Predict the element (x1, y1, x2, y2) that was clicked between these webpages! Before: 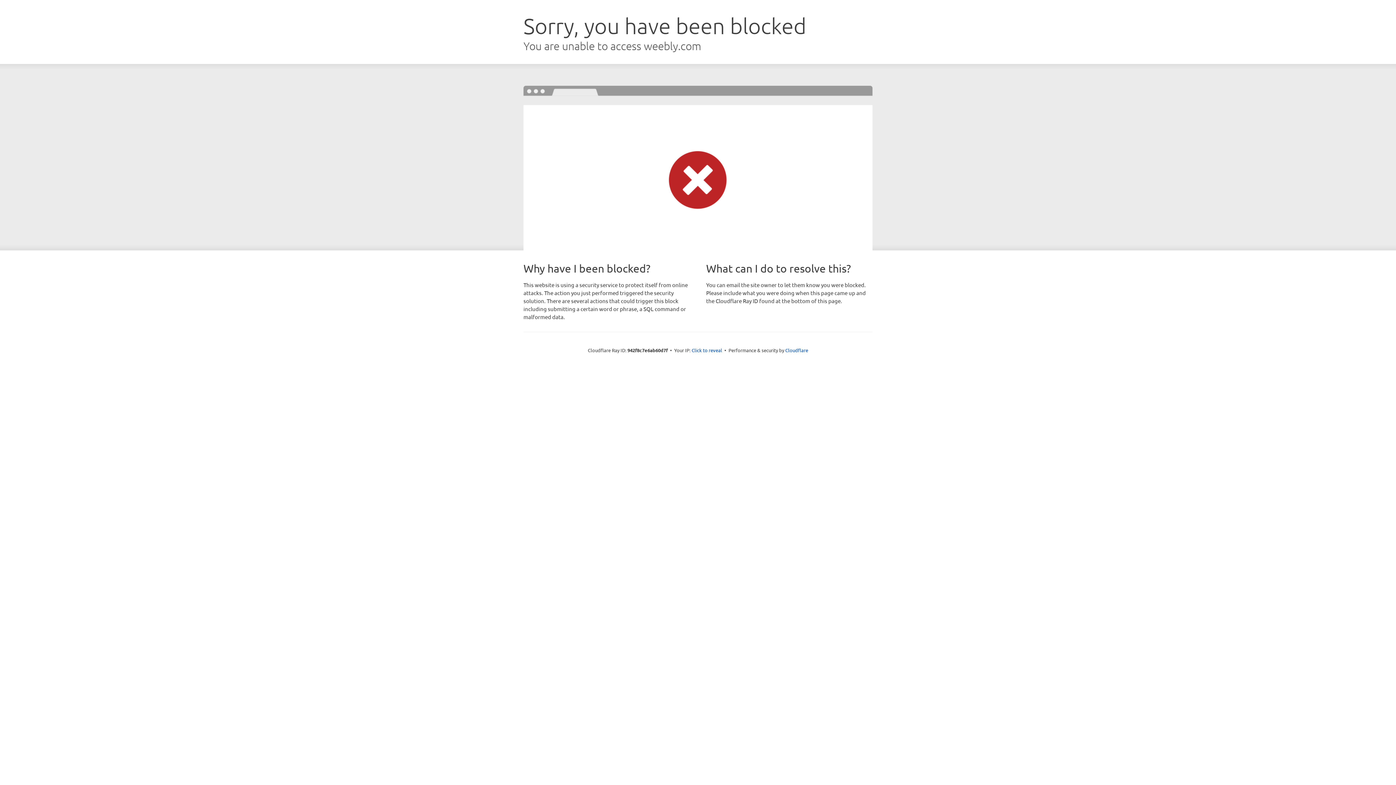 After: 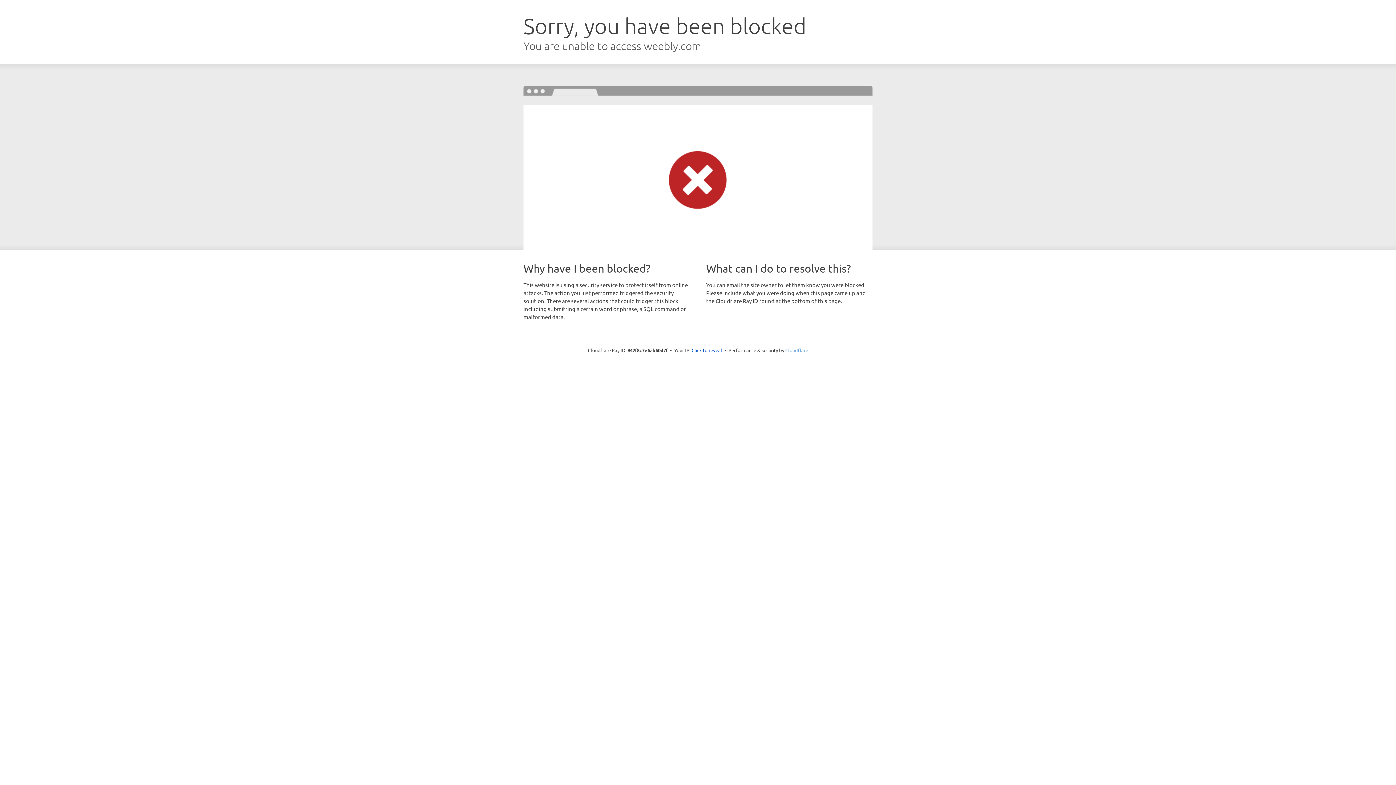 Action: label: Cloudflare bbox: (785, 347, 808, 353)